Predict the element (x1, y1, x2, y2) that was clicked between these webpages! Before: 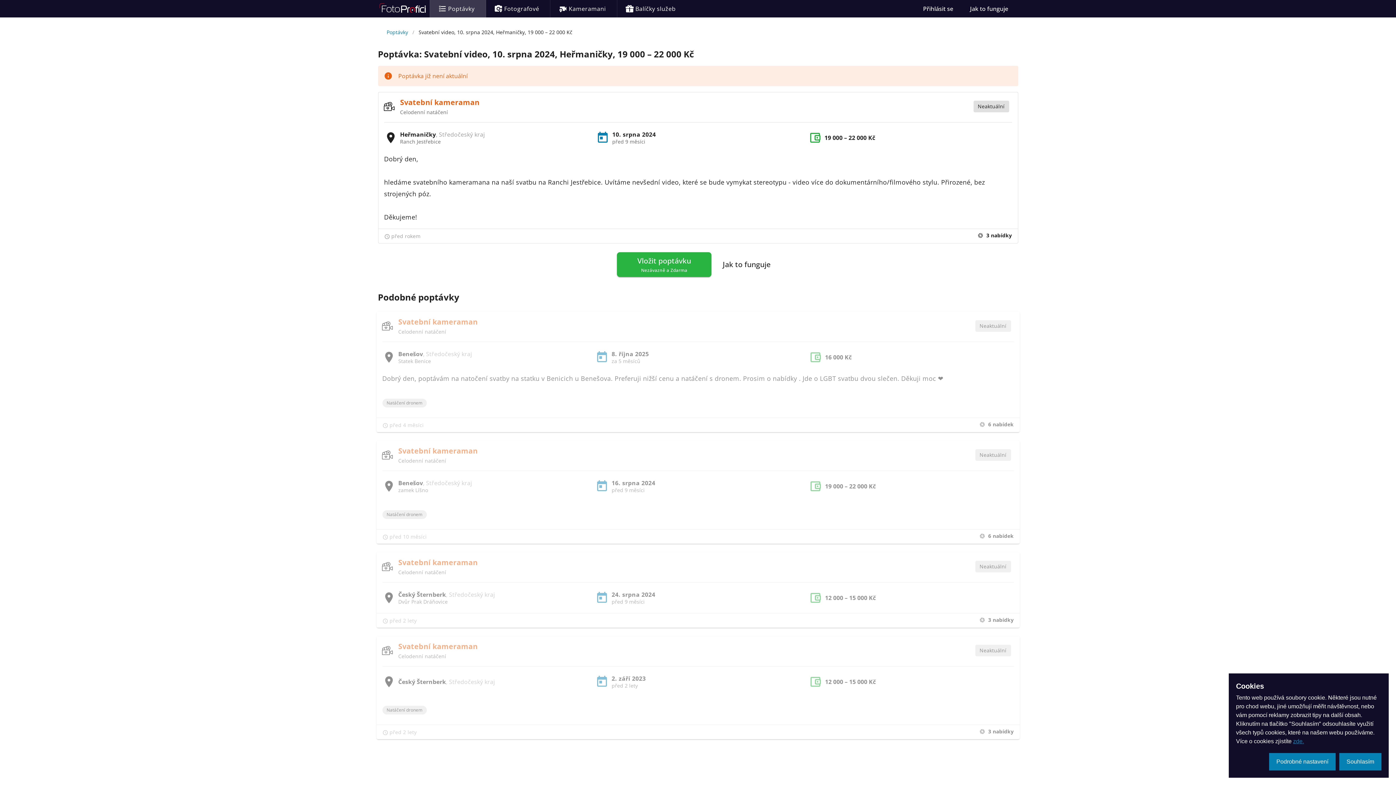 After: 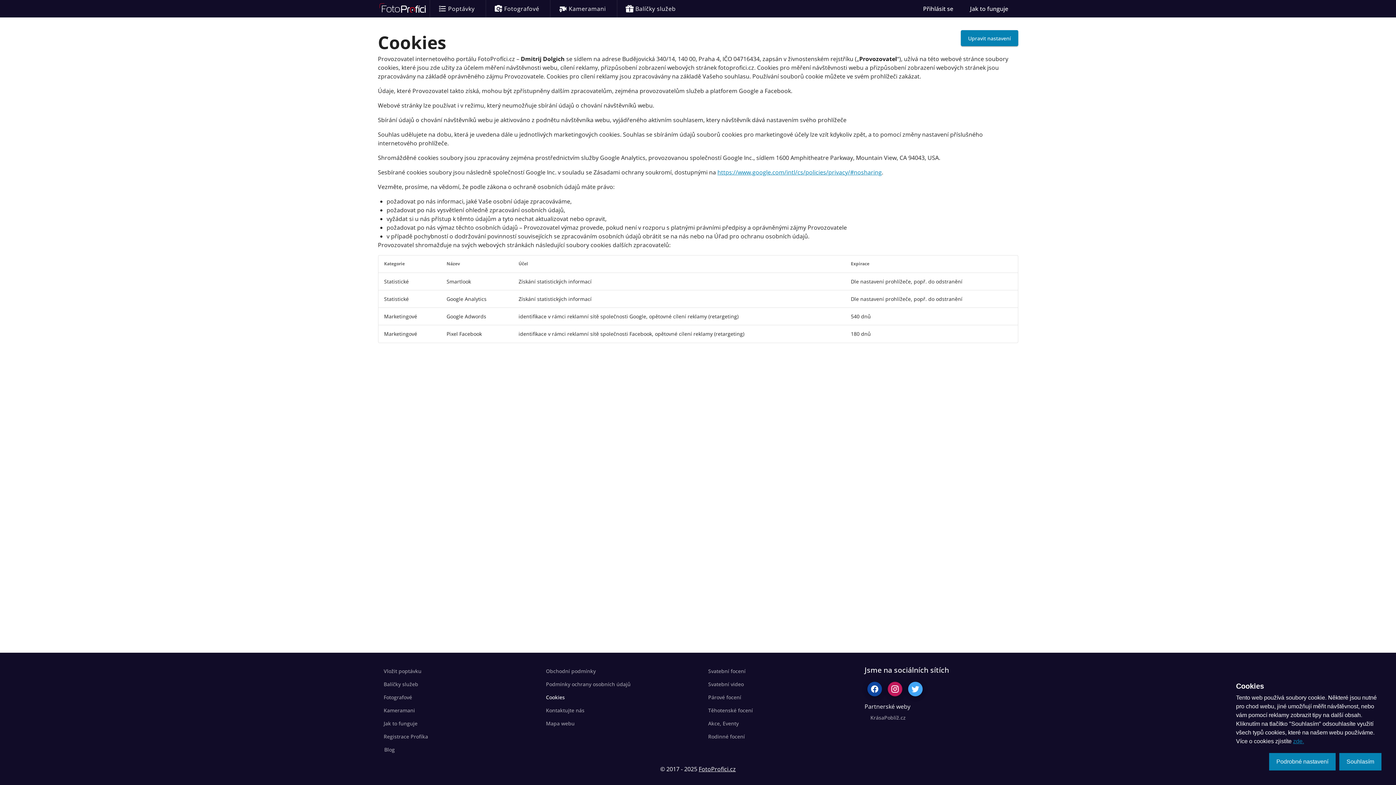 Action: label: zde. bbox: (1293, 738, 1304, 744)